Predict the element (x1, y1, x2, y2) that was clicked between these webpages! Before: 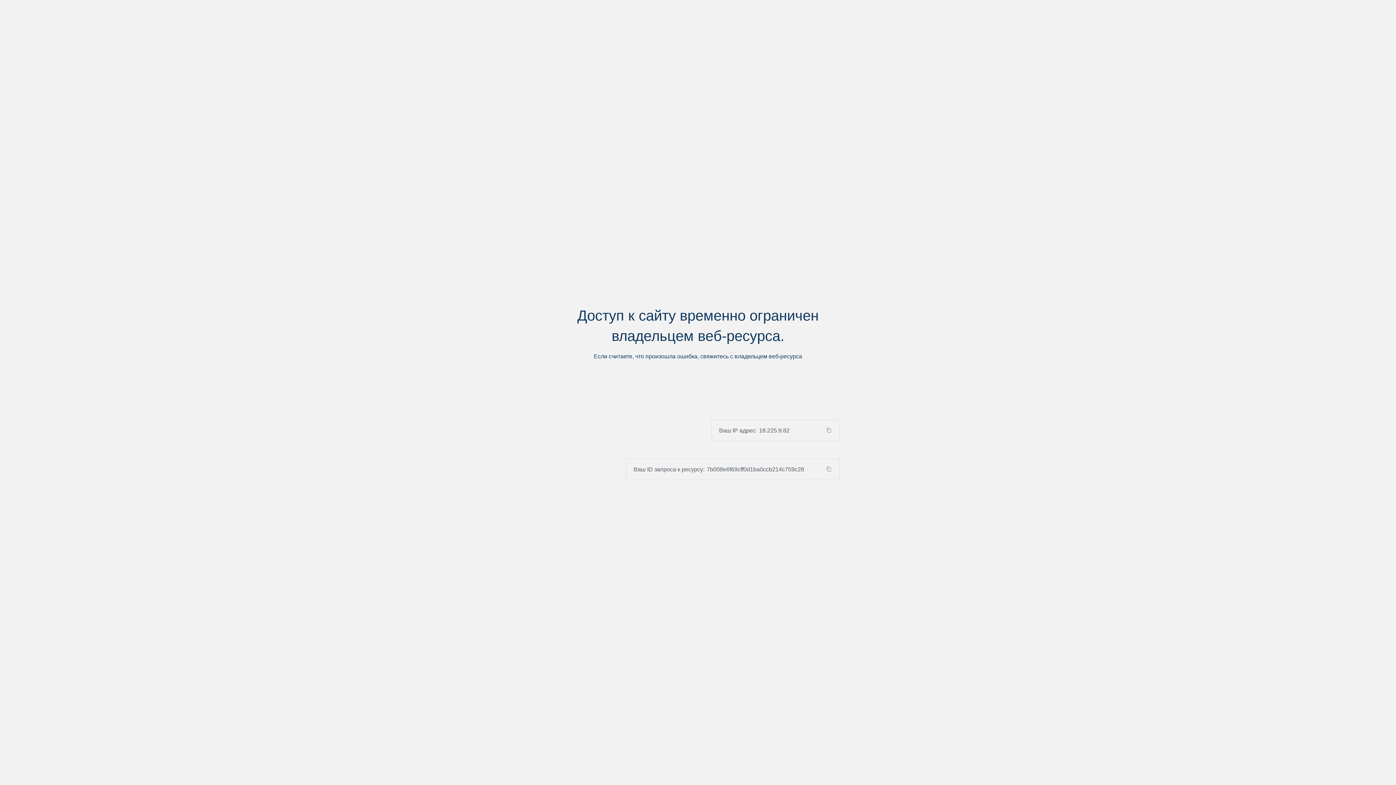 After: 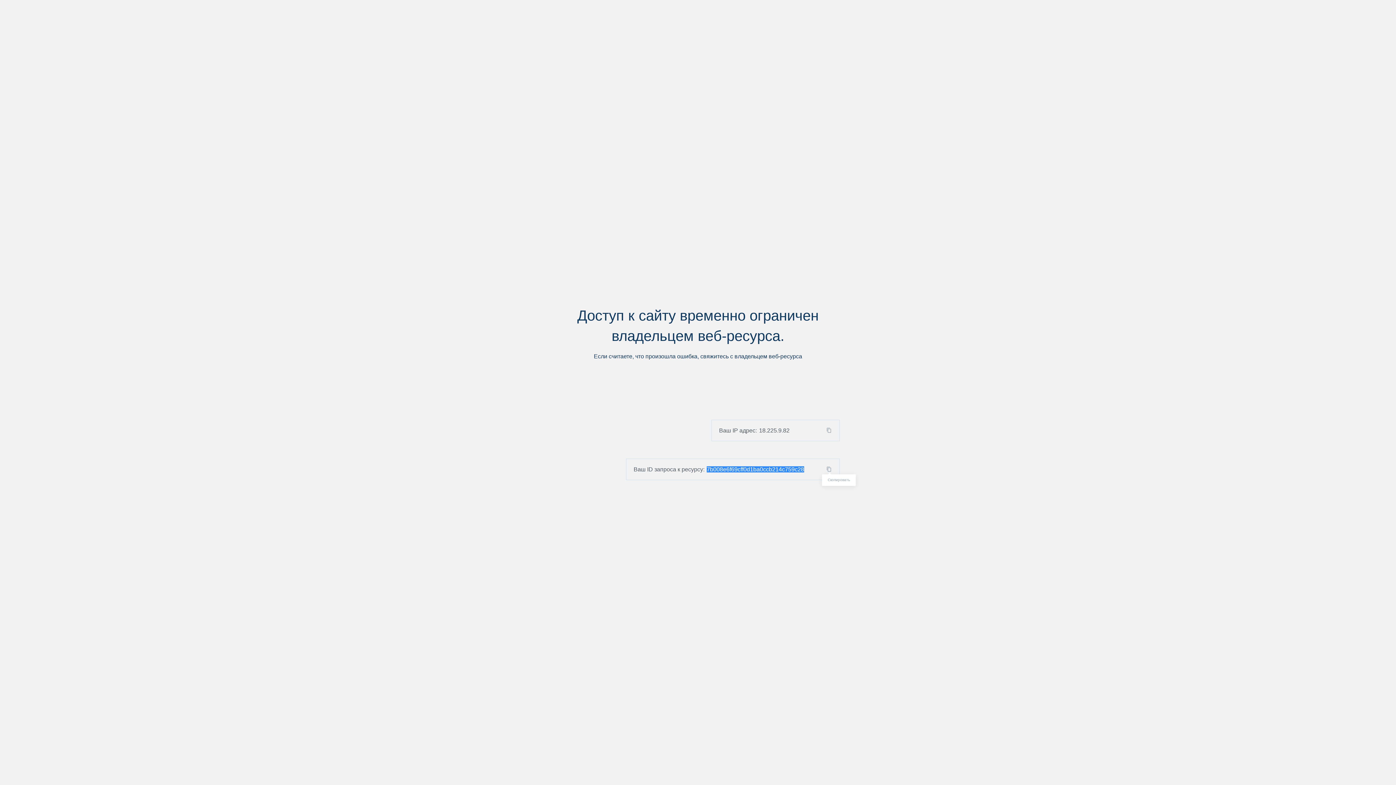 Action: bbox: (824, 466, 839, 472)